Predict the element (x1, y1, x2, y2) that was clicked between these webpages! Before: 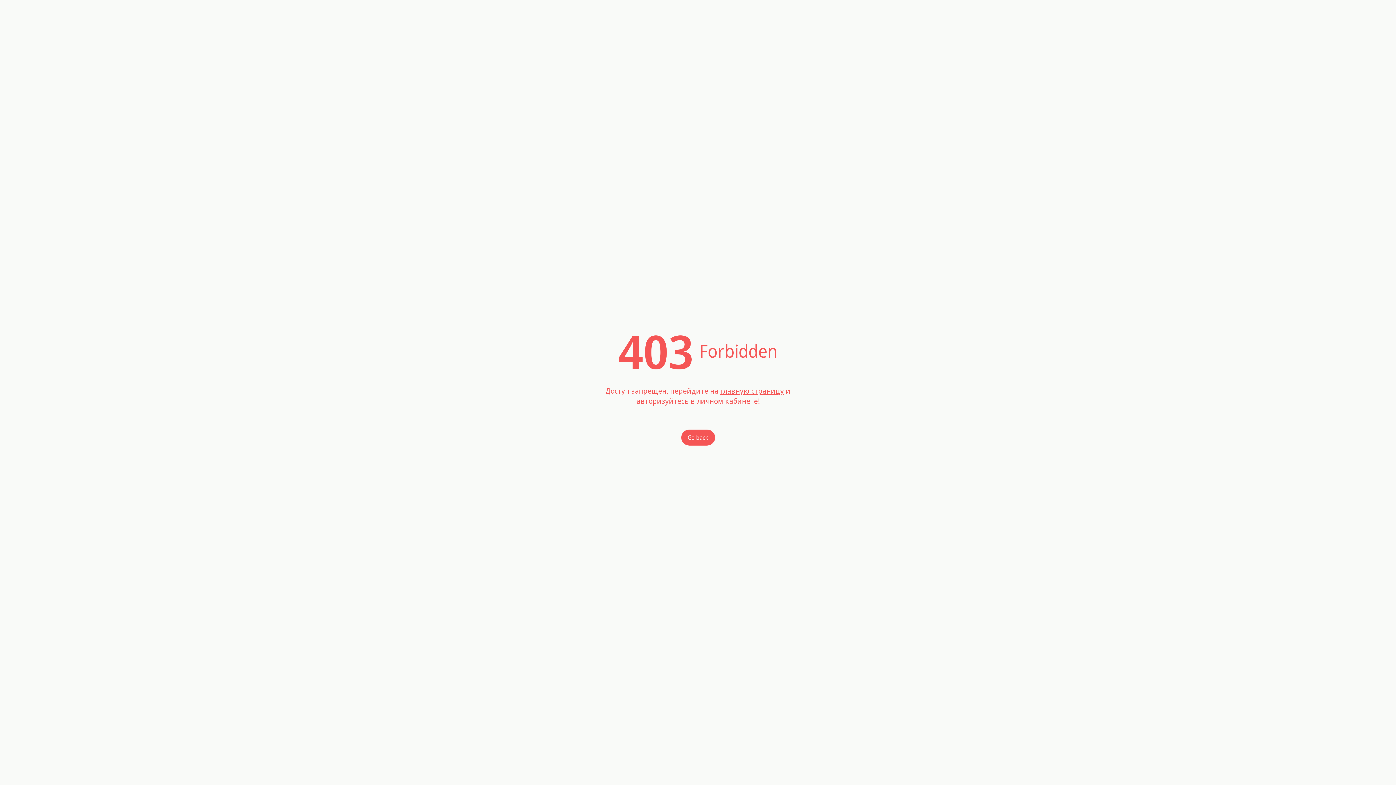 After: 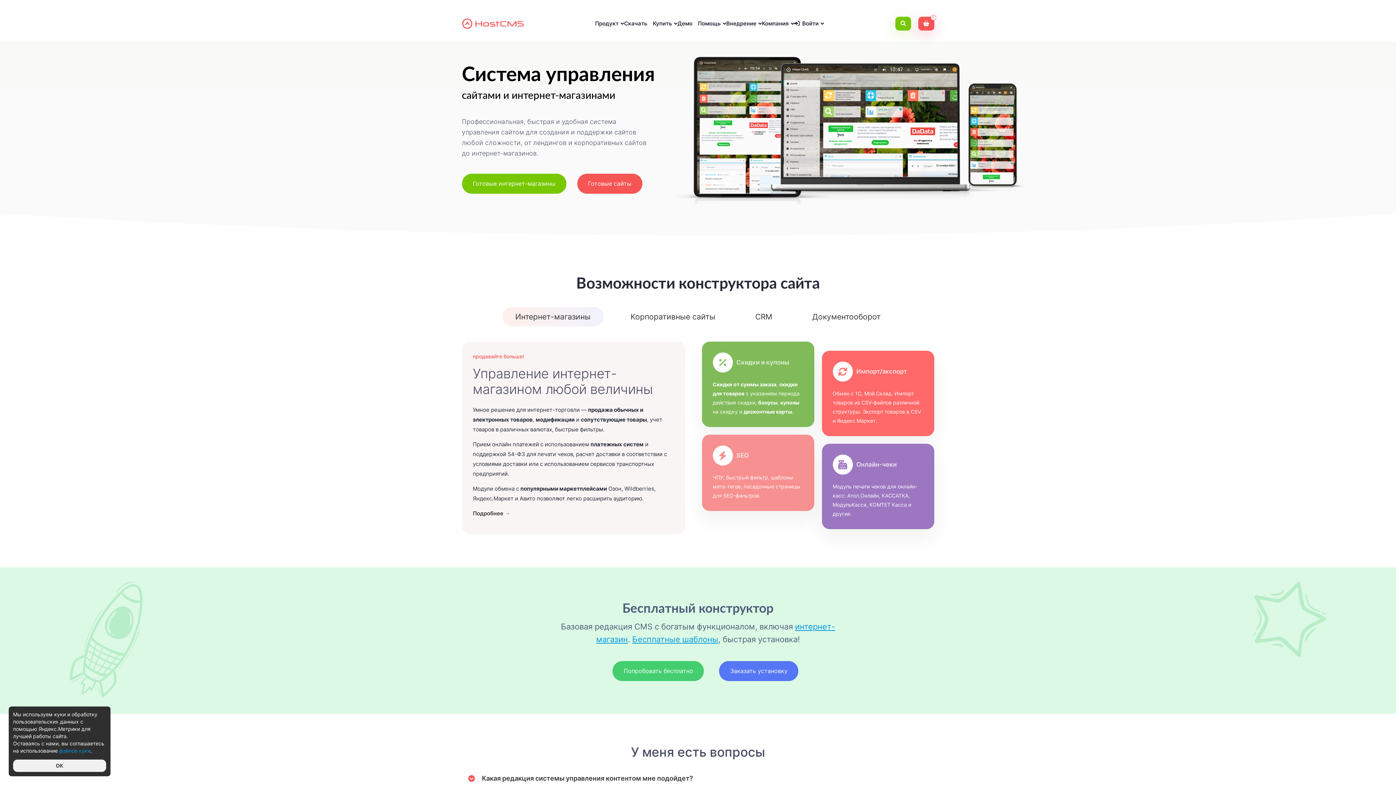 Action: bbox: (720, 386, 784, 396) label: главную страницу